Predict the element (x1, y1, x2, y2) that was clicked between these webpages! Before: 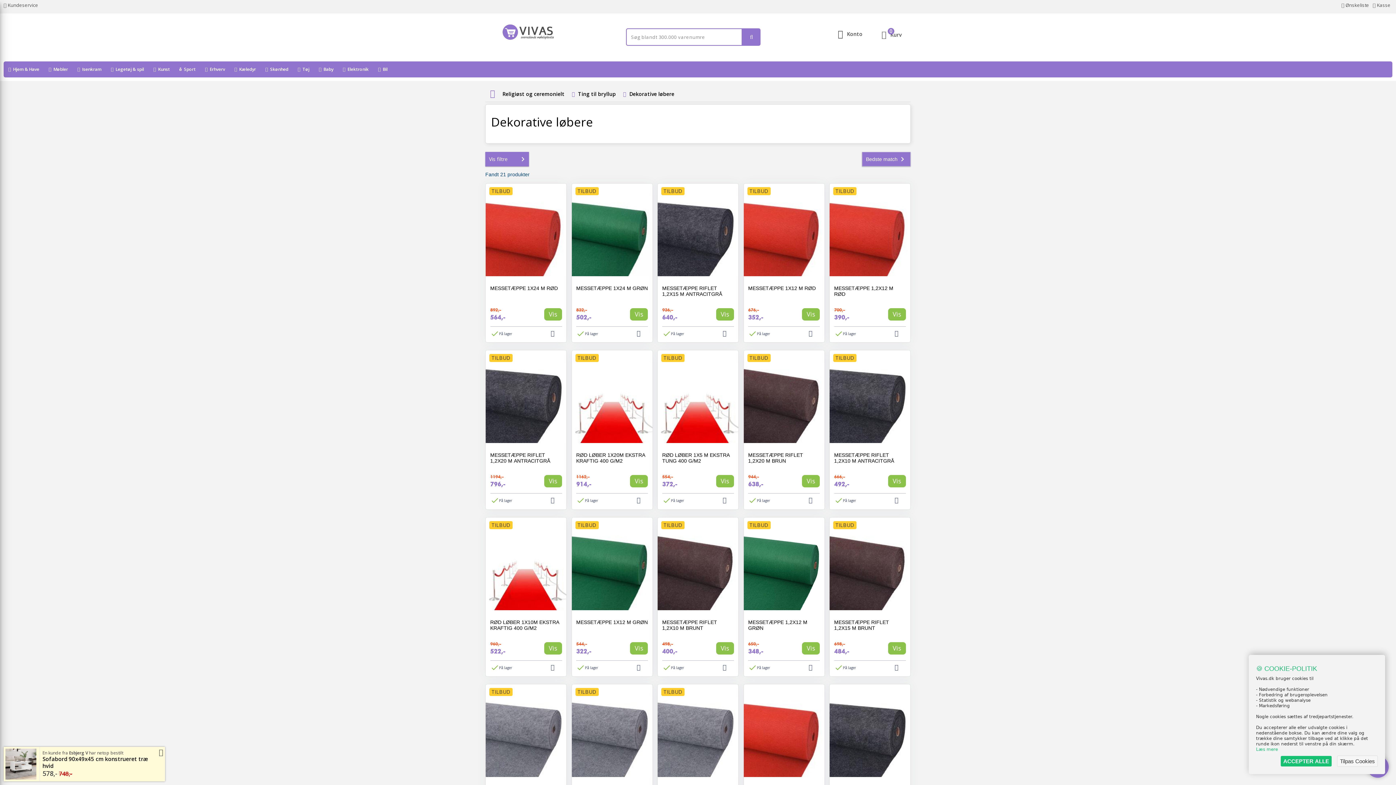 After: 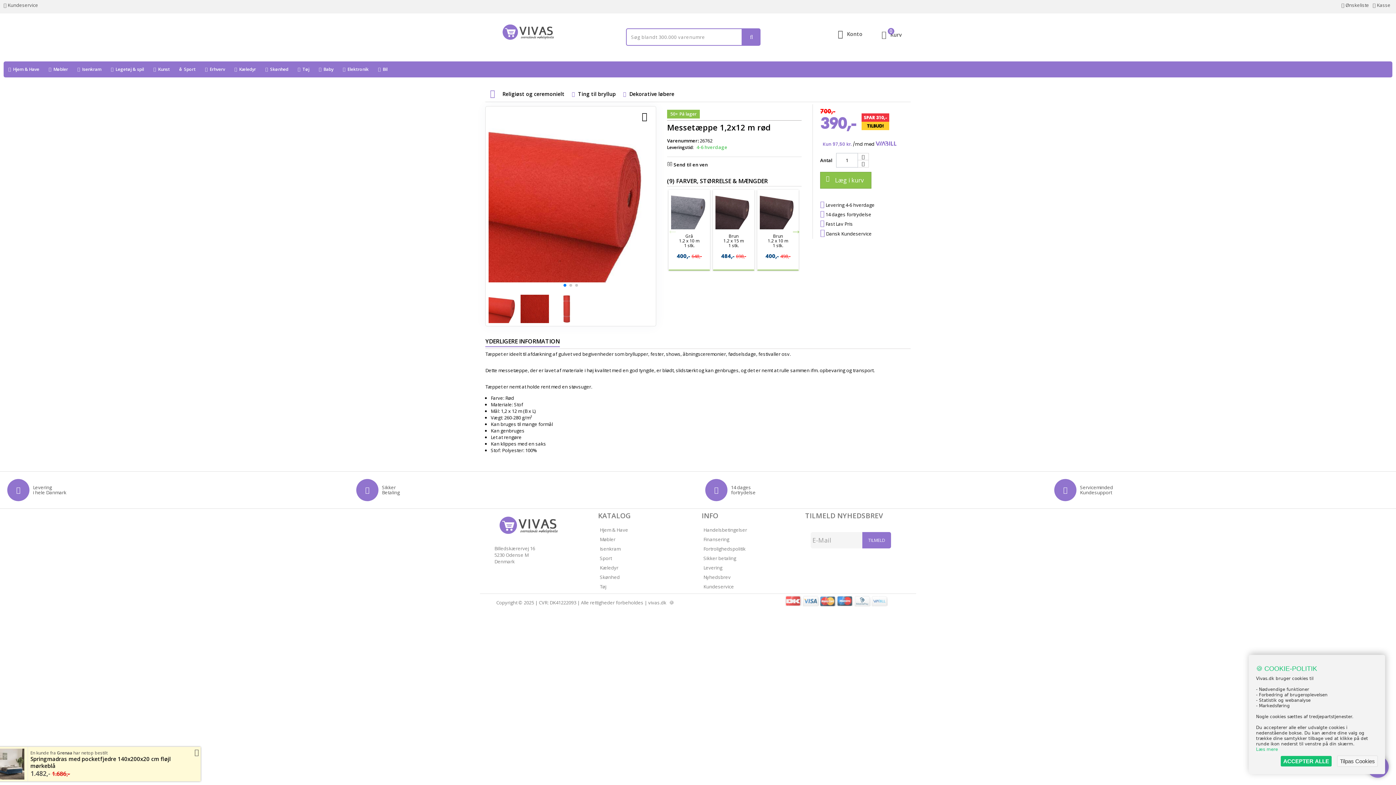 Action: label: MESSETÆPPE 1,2X12 M RØD bbox: (834, 285, 906, 302)